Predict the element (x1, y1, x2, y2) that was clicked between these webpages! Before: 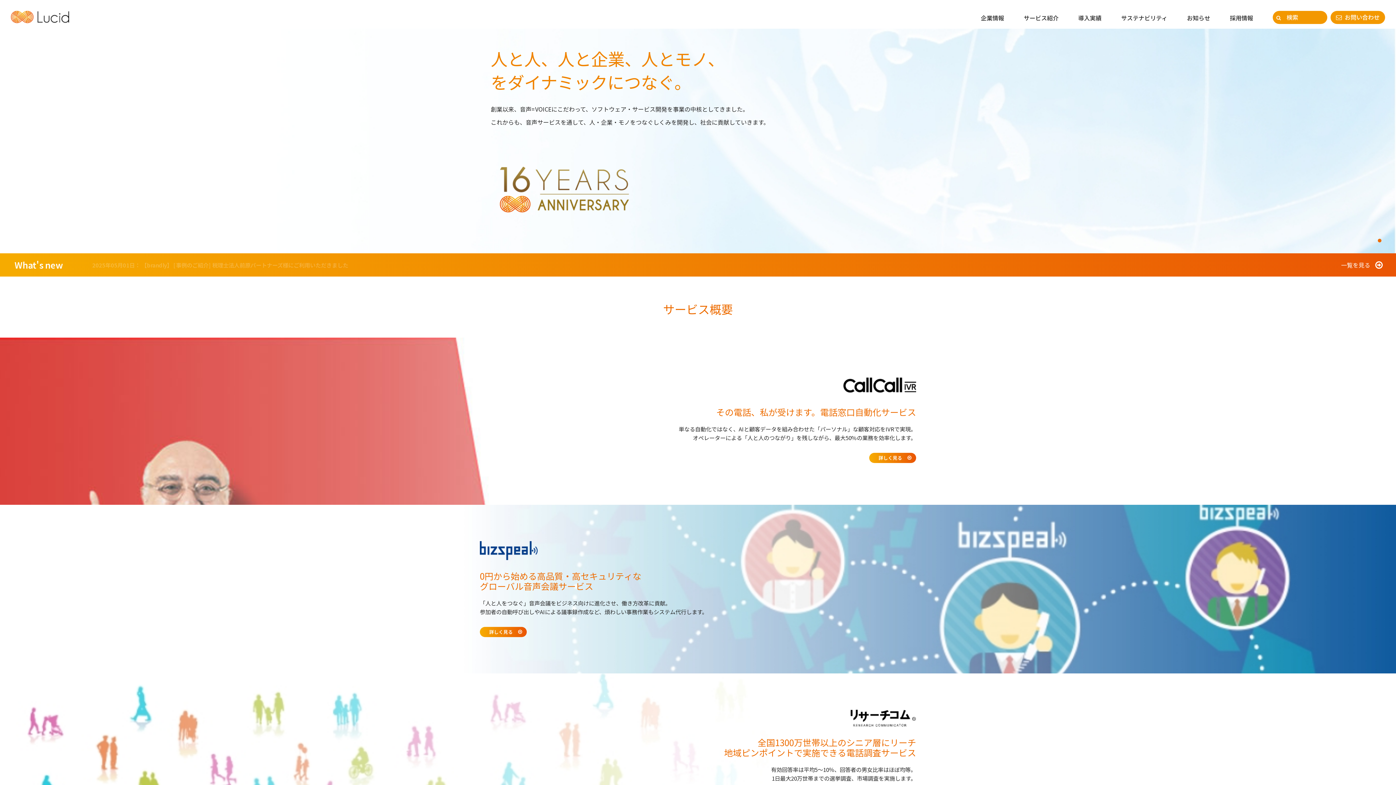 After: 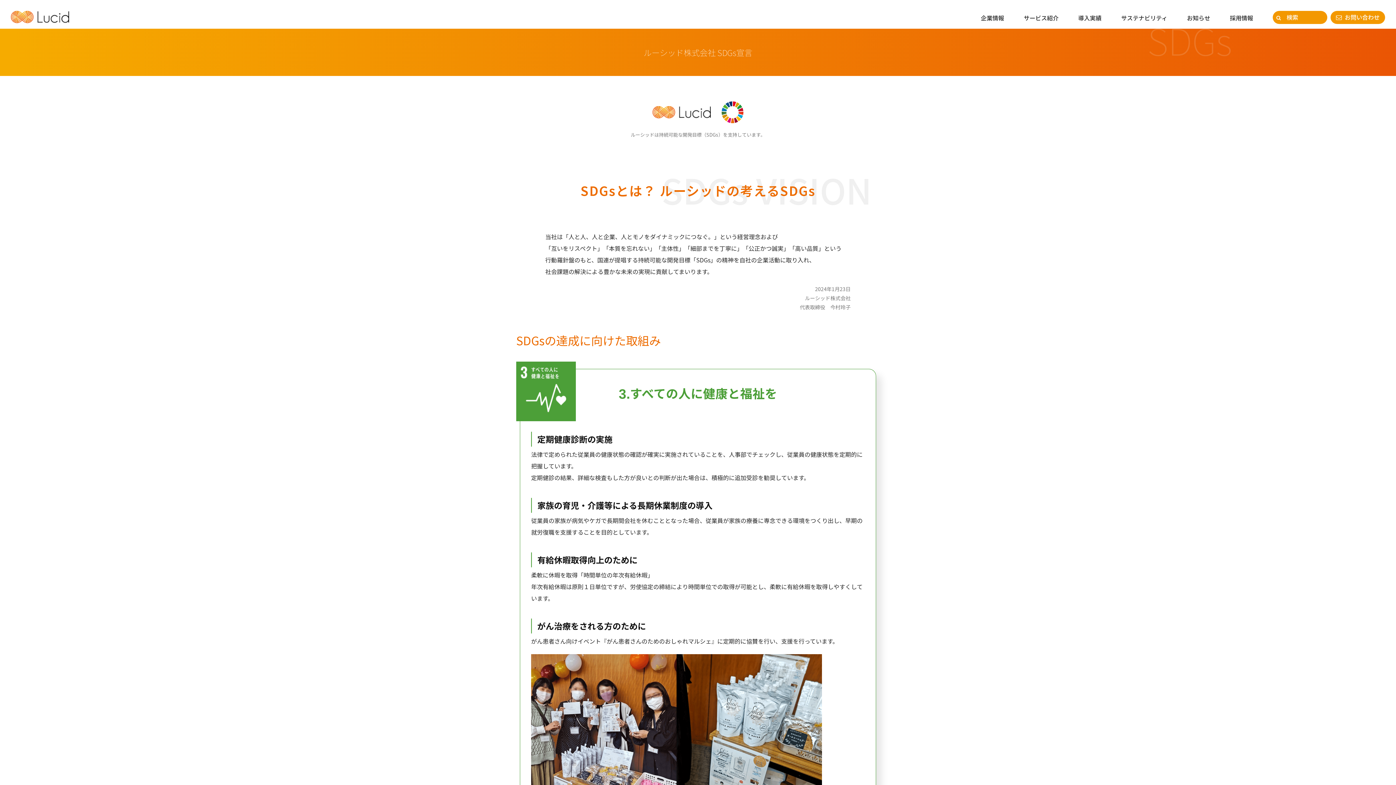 Action: bbox: (1121, 10, 1167, 28) label: サステナビリティ